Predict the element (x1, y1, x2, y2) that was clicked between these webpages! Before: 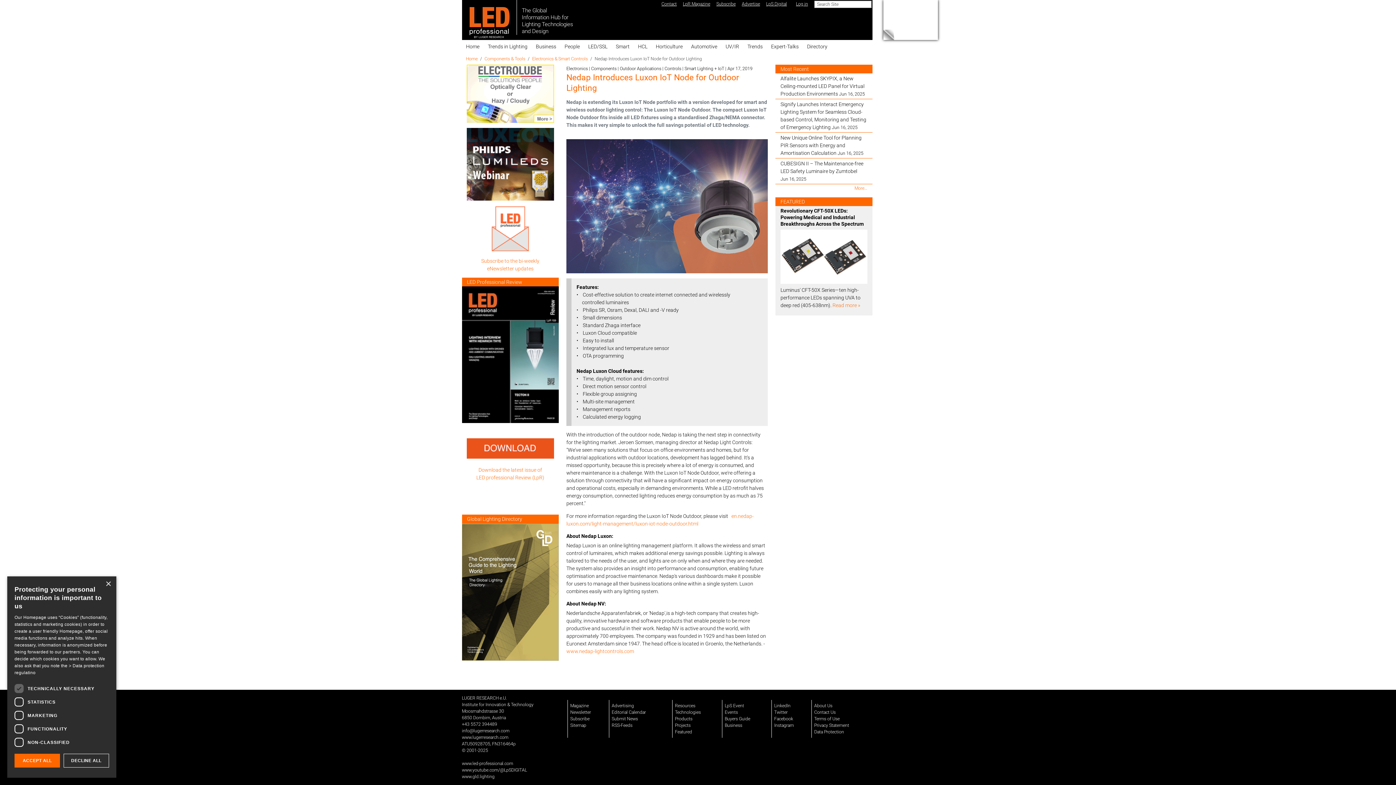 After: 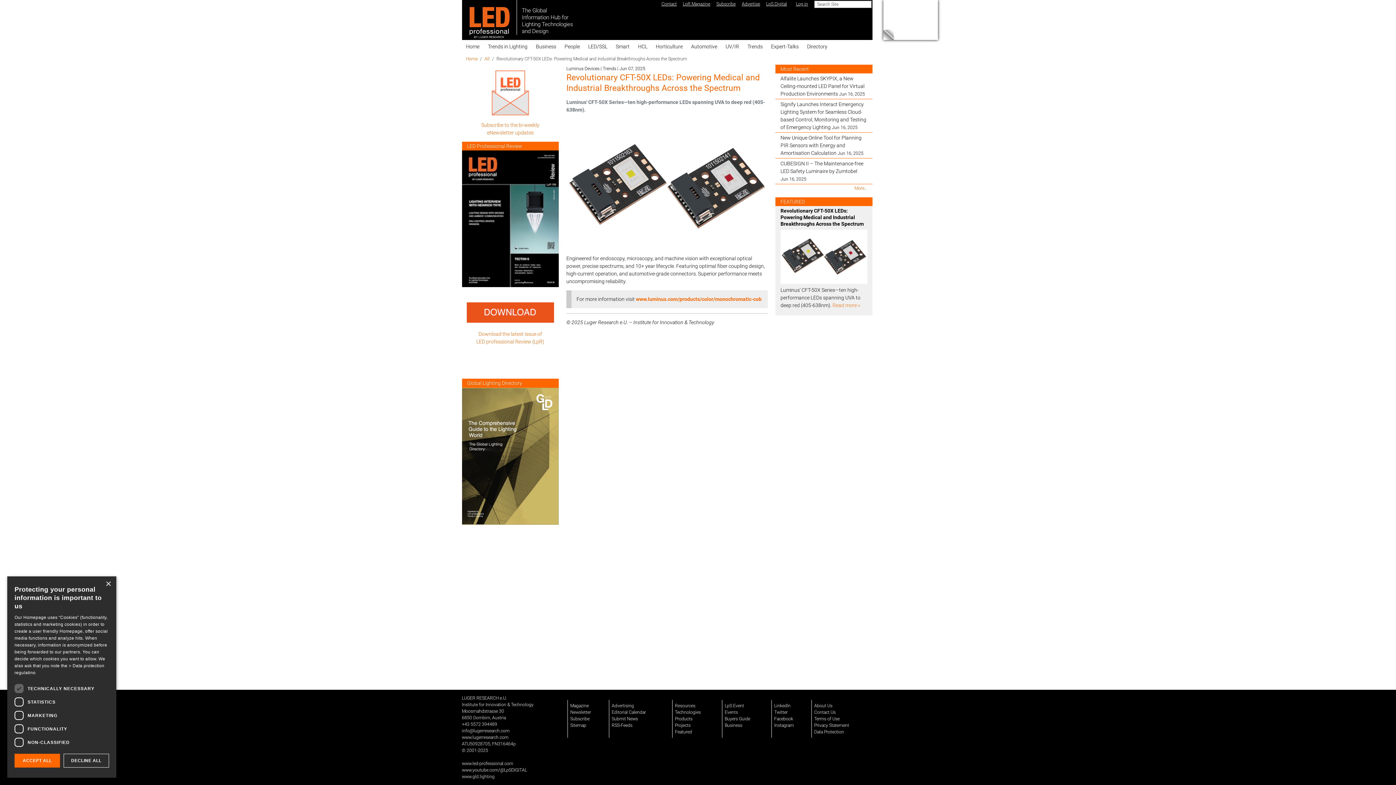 Action: label: Read more » bbox: (832, 302, 860, 308)